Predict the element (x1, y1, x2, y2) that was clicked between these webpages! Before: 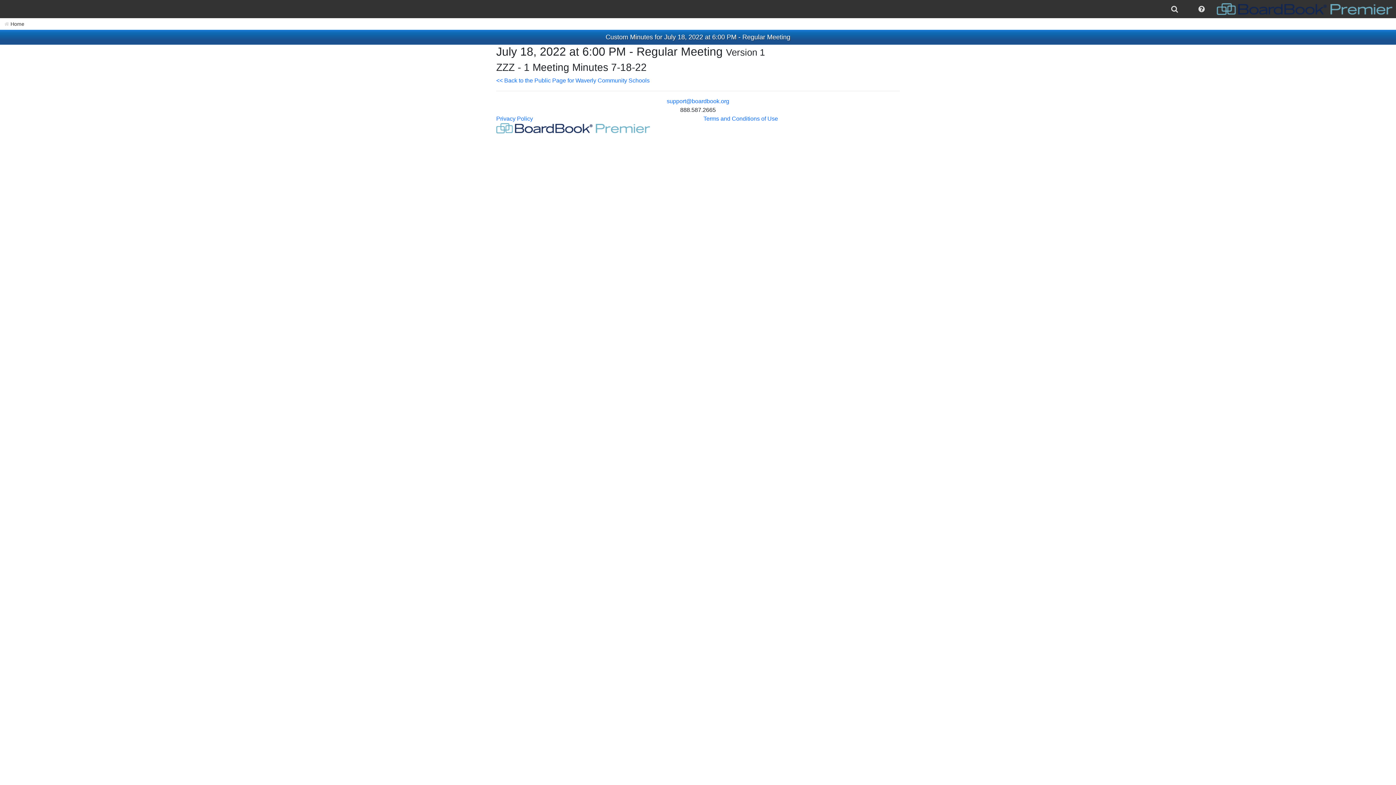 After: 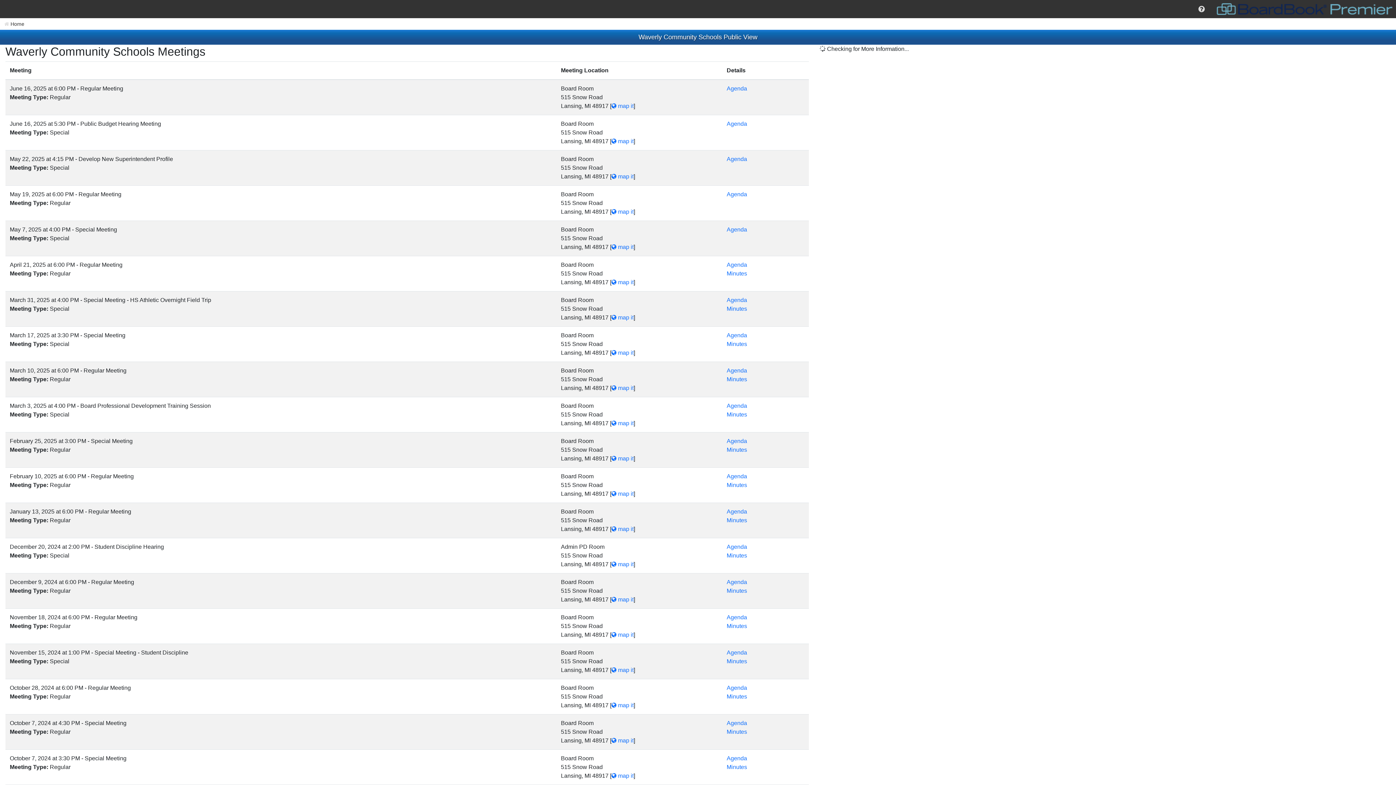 Action: label: Home bbox: (0, 18, 28, 29)